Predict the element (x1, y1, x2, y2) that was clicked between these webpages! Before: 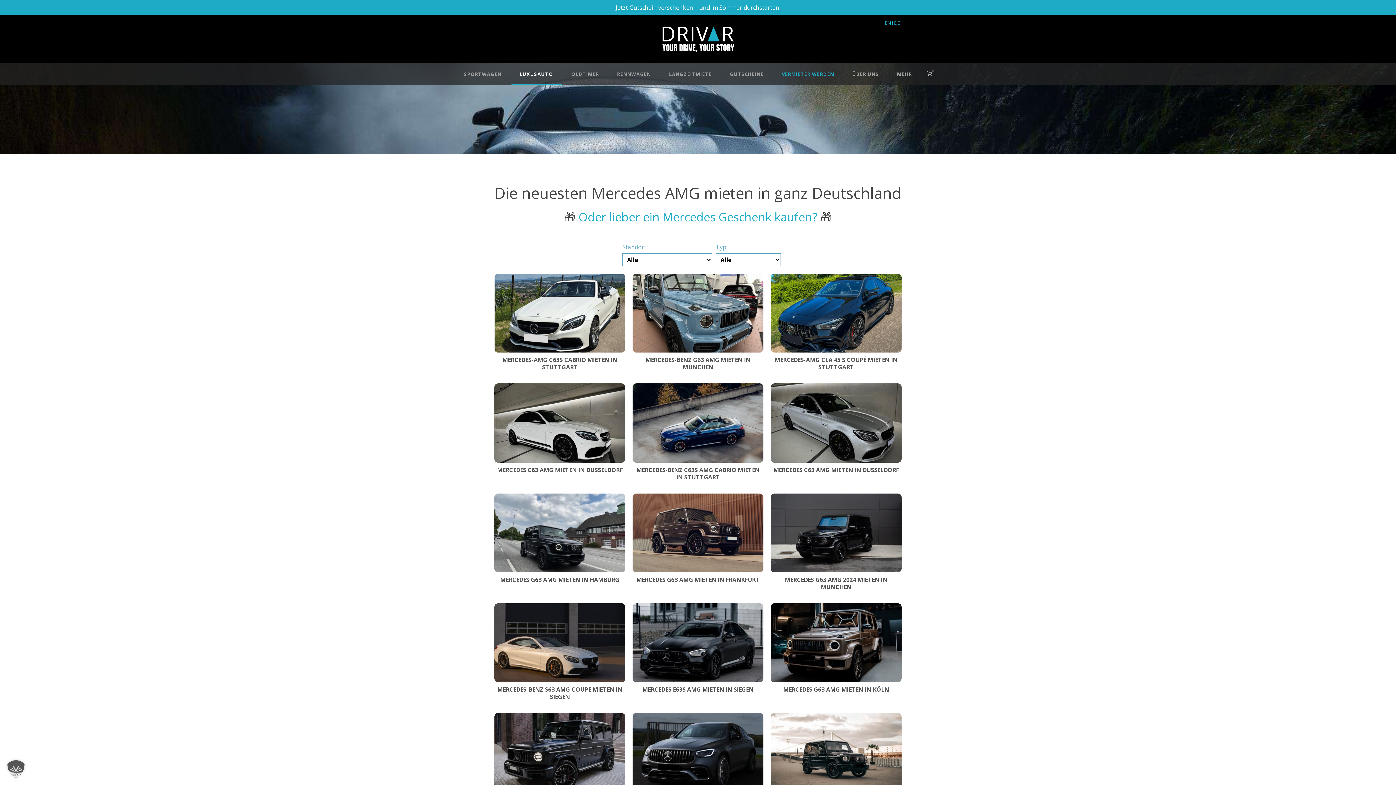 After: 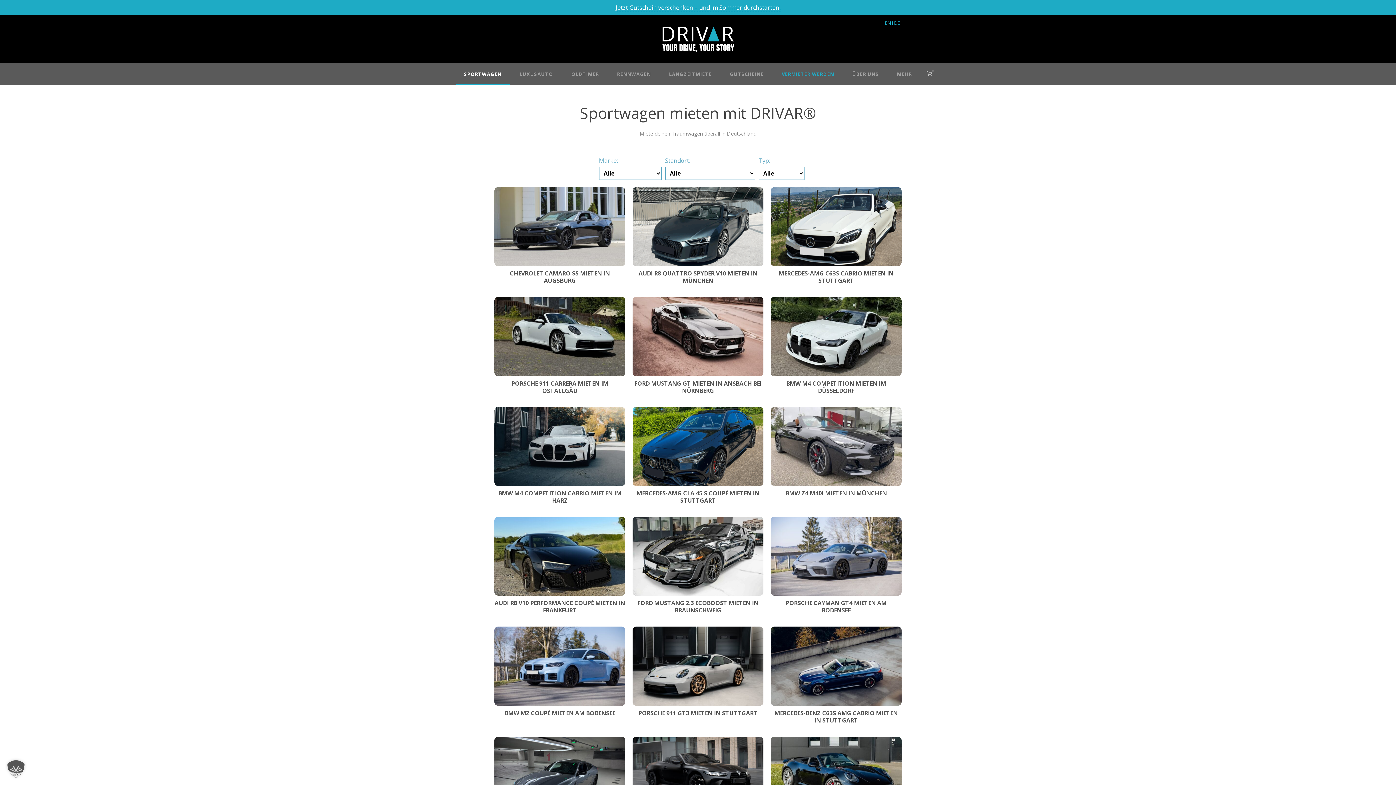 Action: bbox: (455, 70, 501, 85) label: SPORTWAGEN